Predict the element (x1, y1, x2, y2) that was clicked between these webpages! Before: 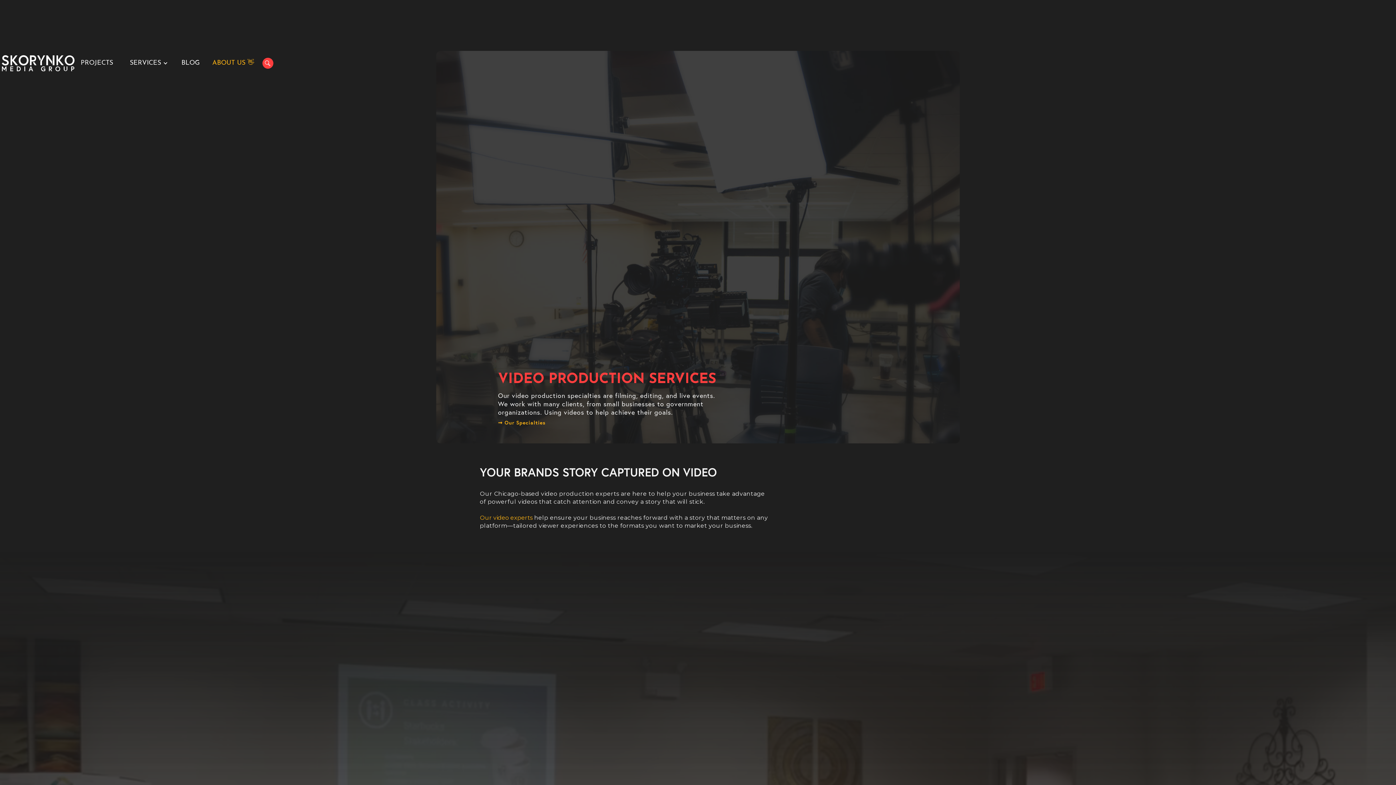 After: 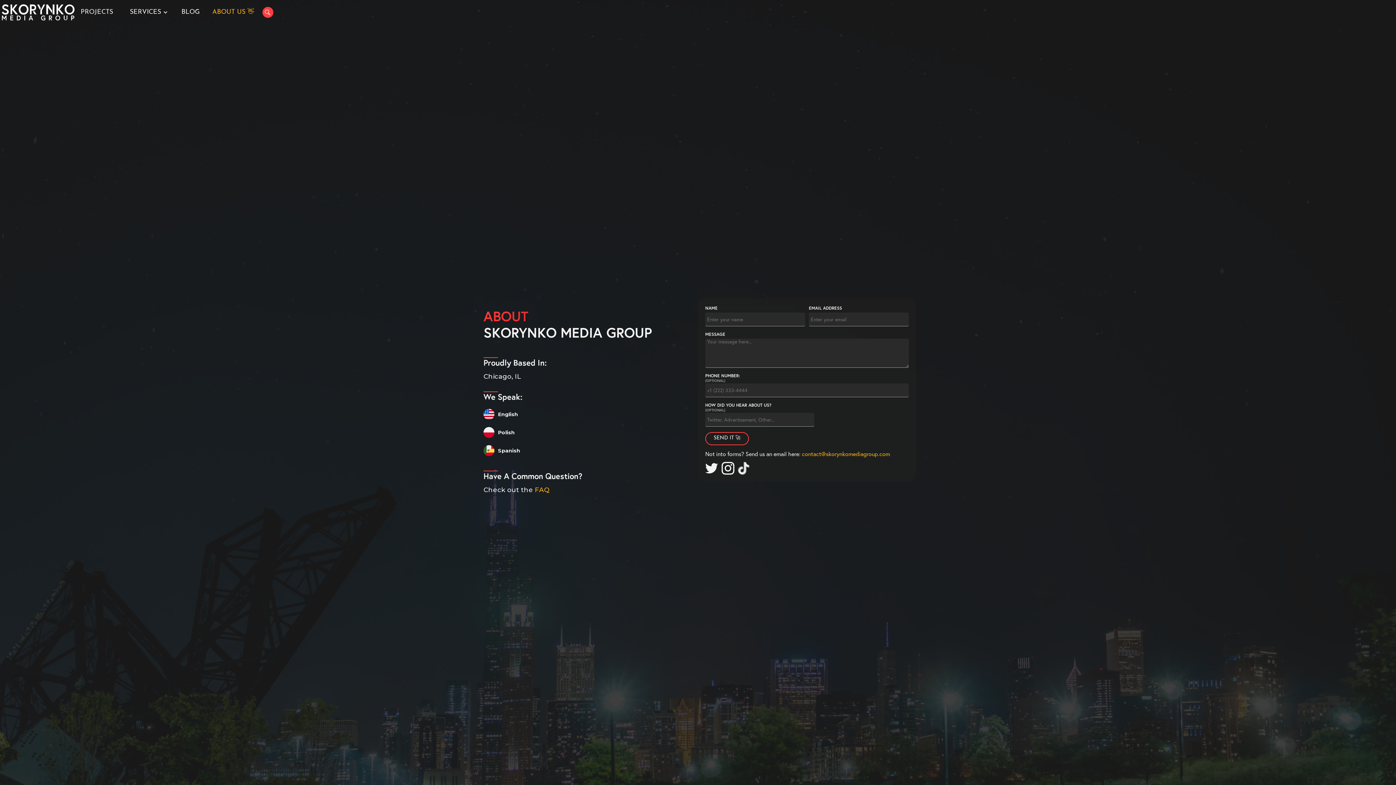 Action: bbox: (480, 514, 532, 521) label: Our video experts